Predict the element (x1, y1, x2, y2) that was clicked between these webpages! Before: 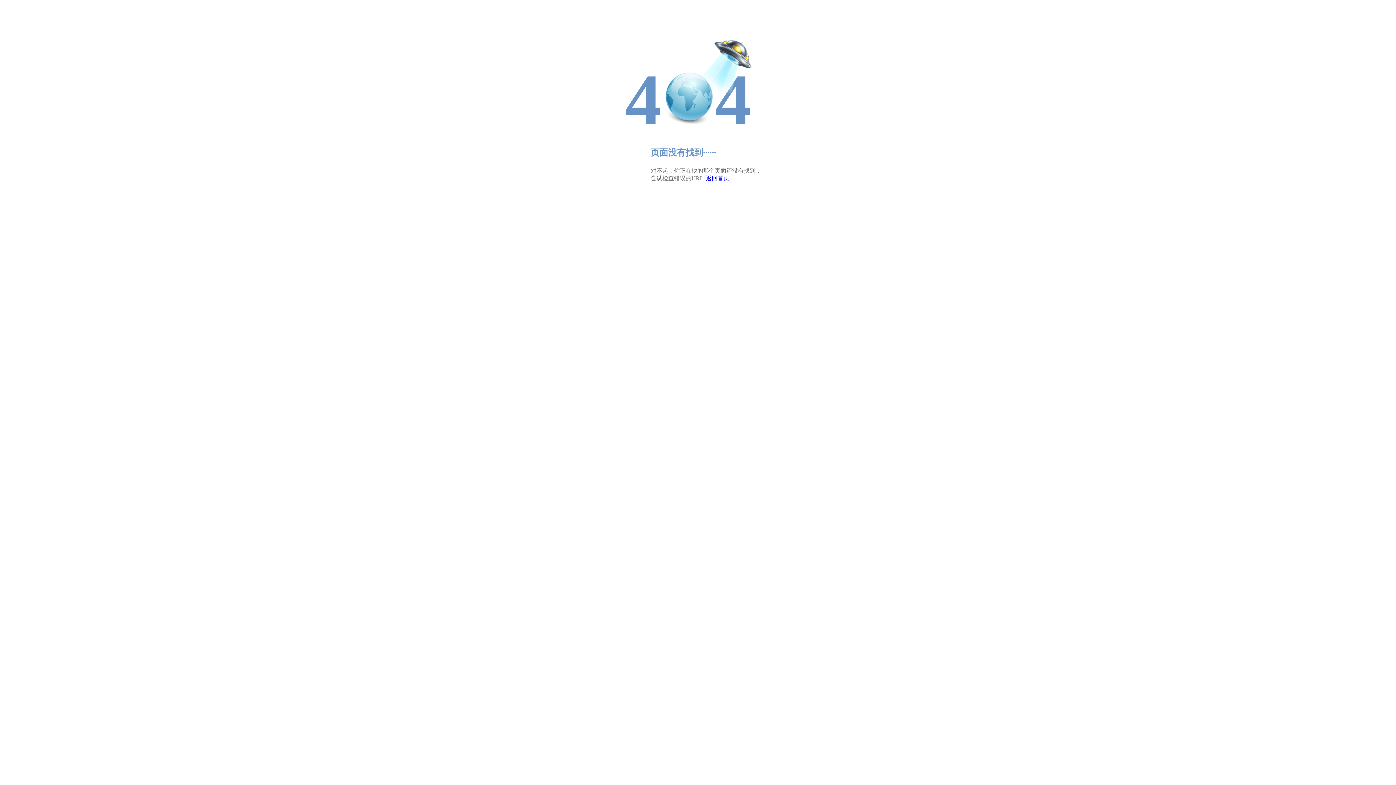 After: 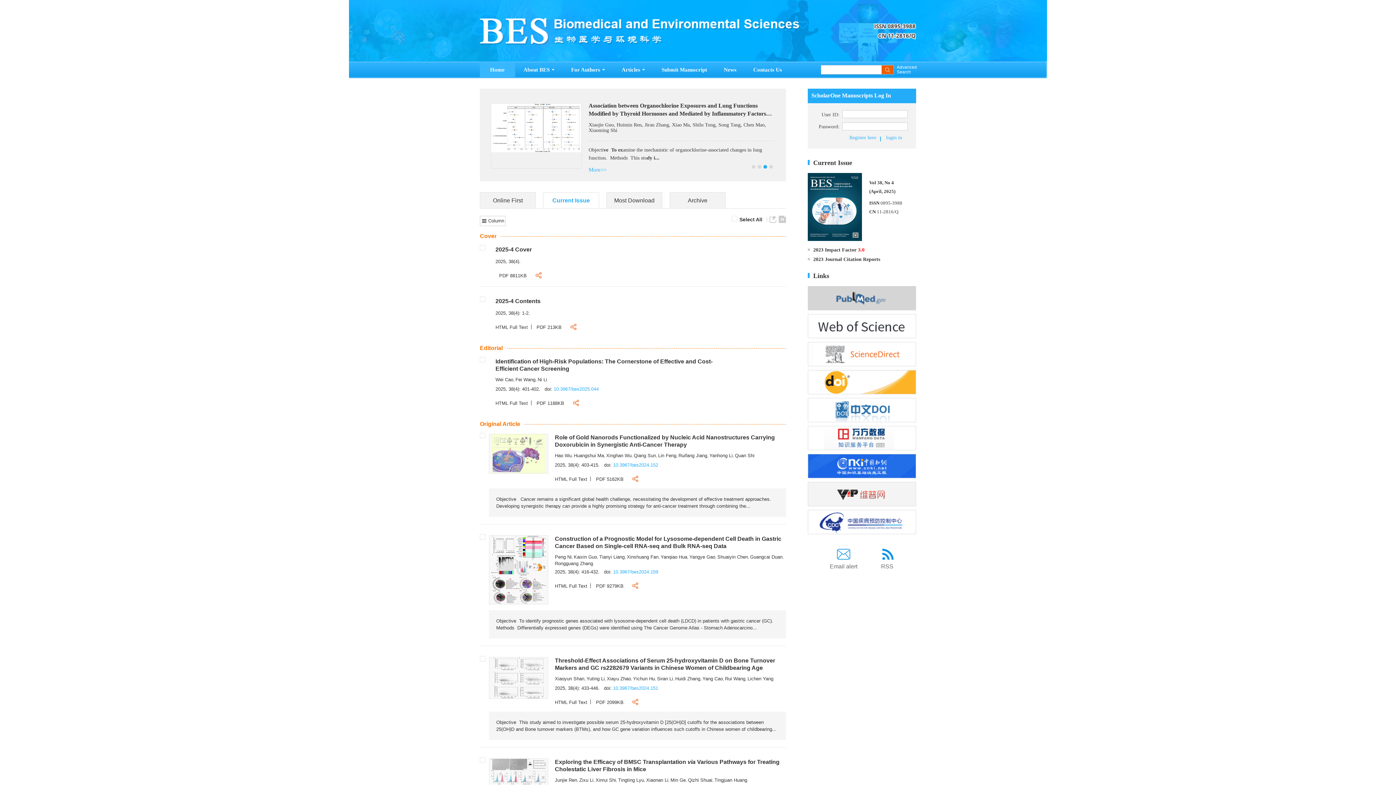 Action: label: 返回首页 bbox: (706, 175, 729, 181)